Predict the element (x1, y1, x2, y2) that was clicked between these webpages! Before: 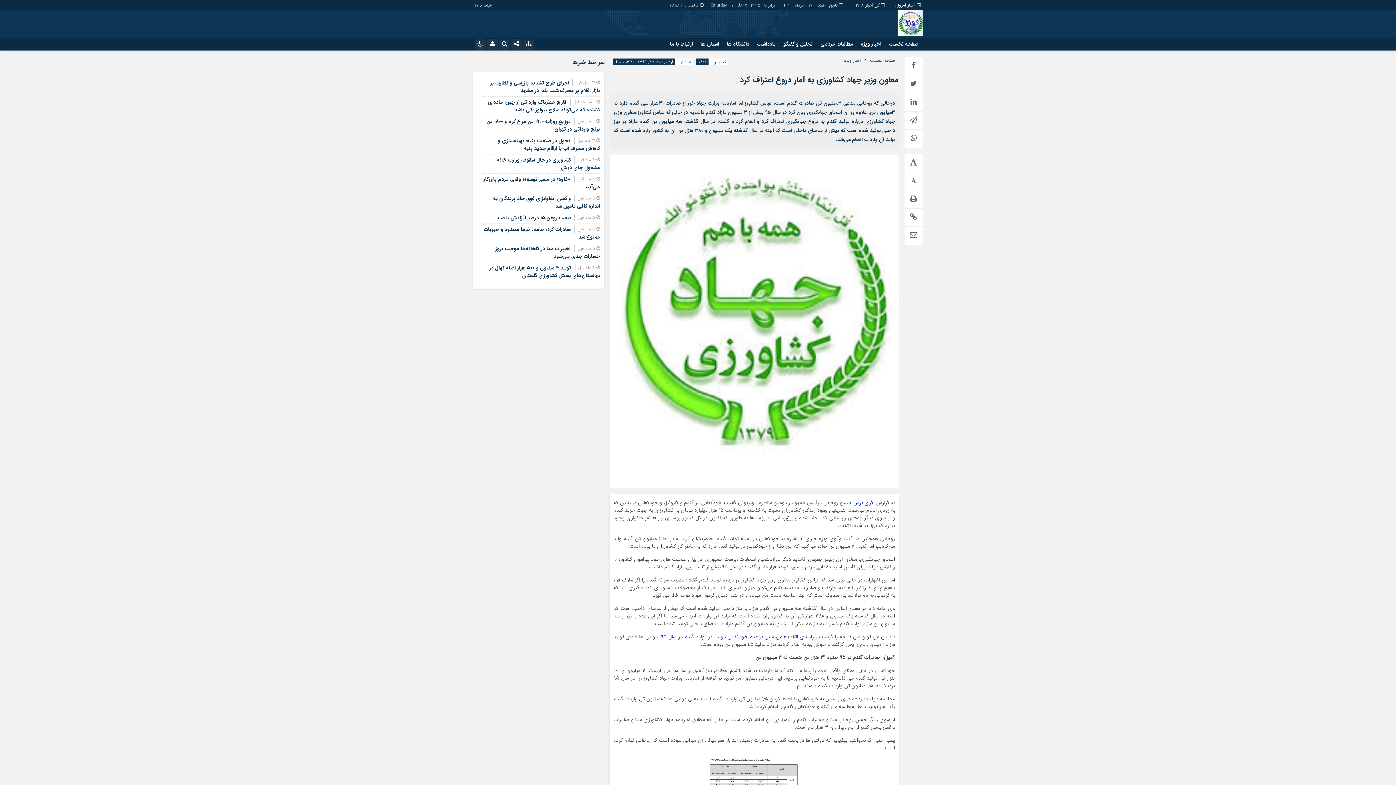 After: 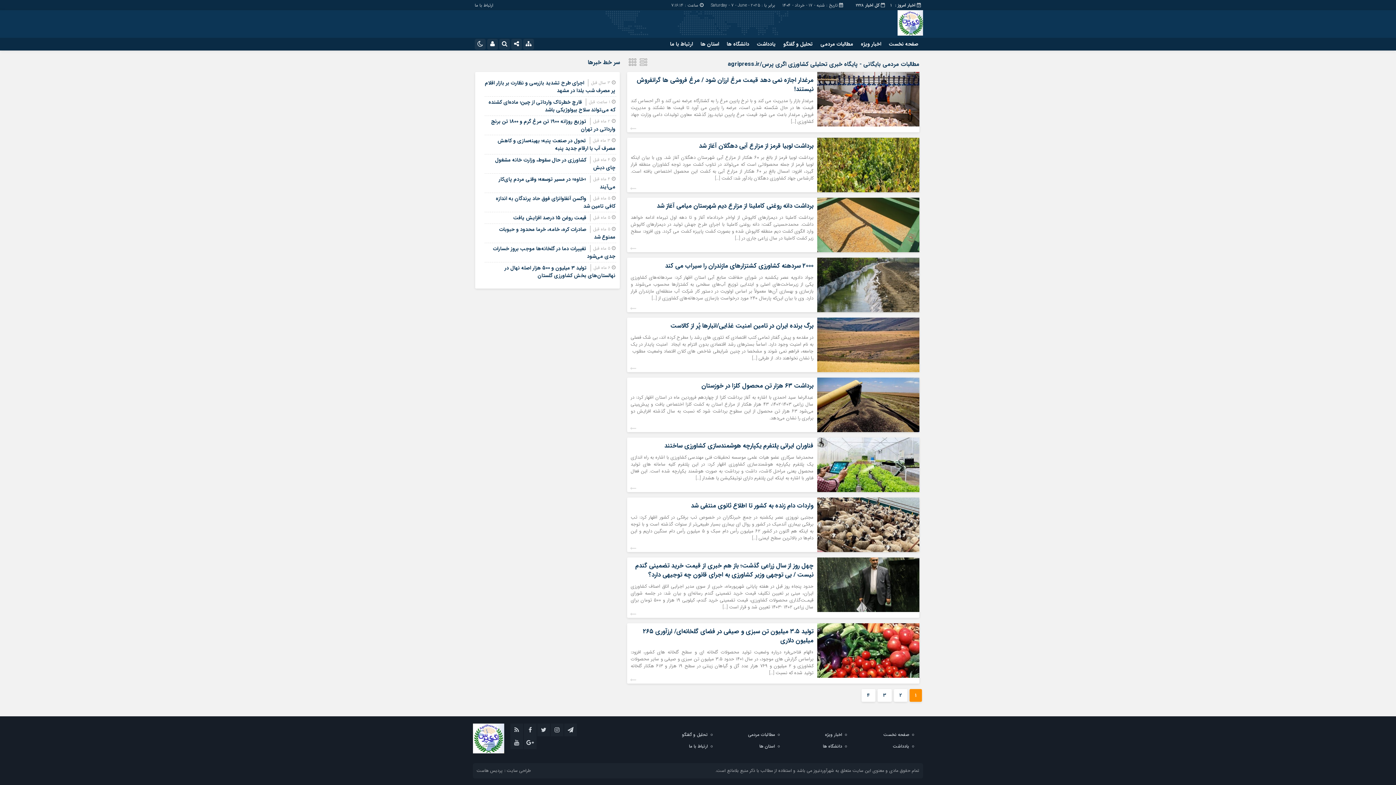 Action: label: مطالبات مردمی bbox: (817, 37, 856, 50)